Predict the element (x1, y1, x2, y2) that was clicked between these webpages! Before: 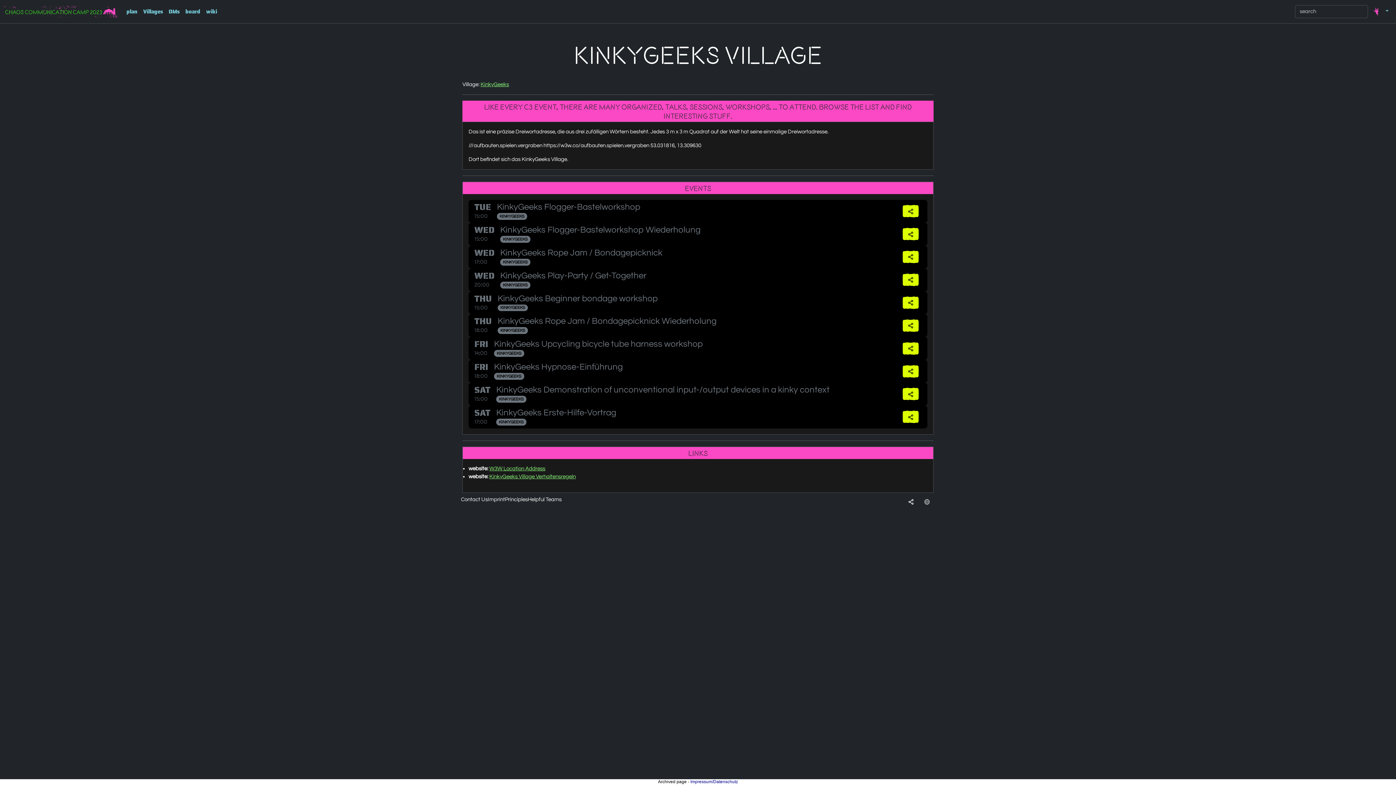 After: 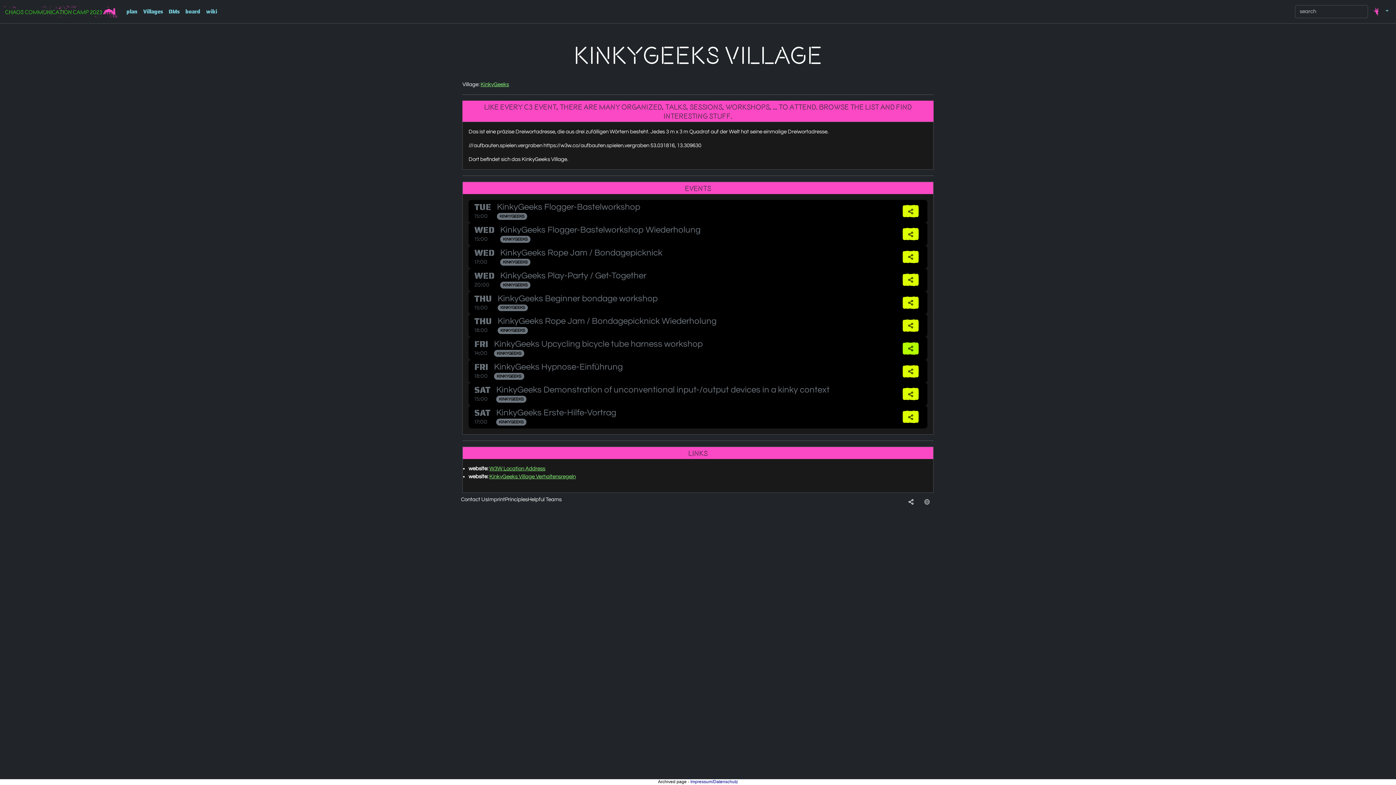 Action: bbox: (902, 342, 918, 354)